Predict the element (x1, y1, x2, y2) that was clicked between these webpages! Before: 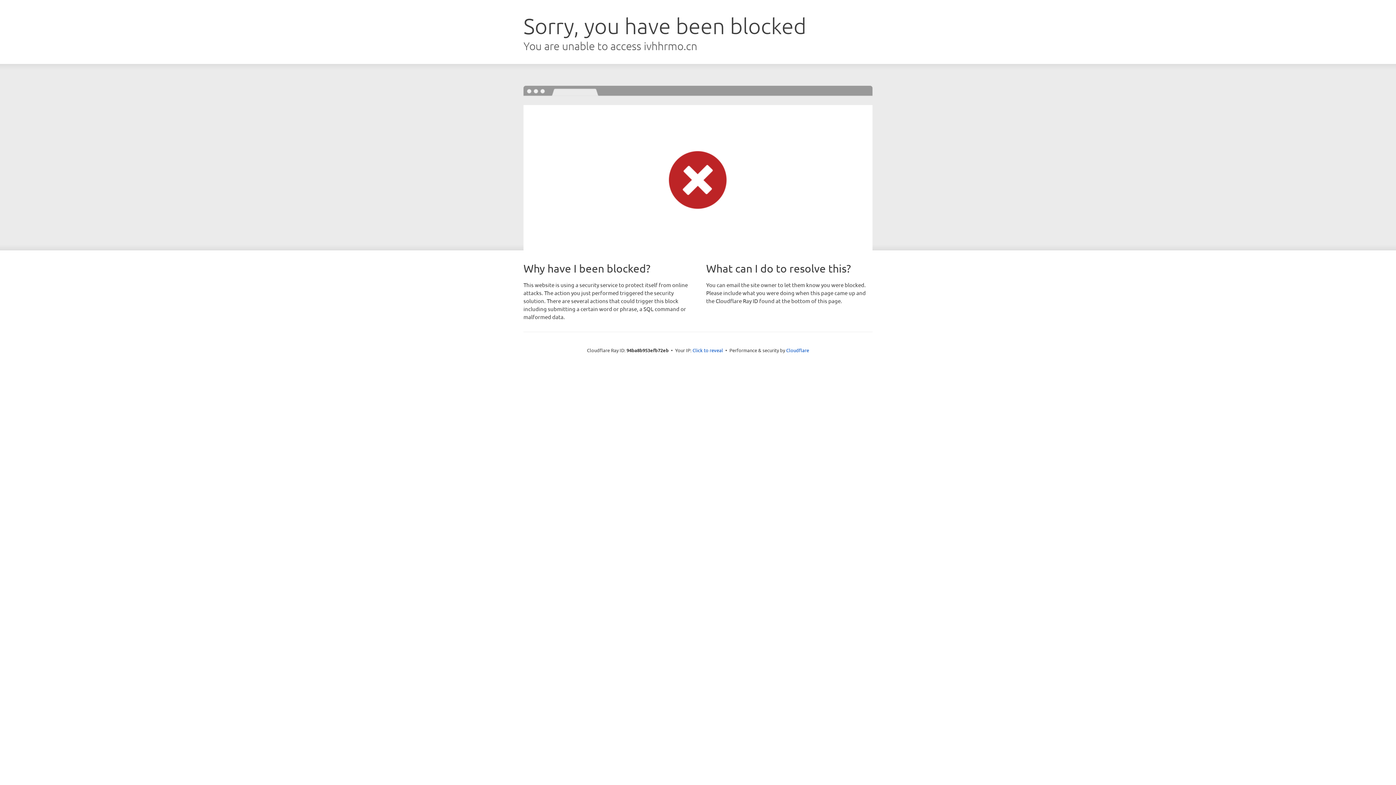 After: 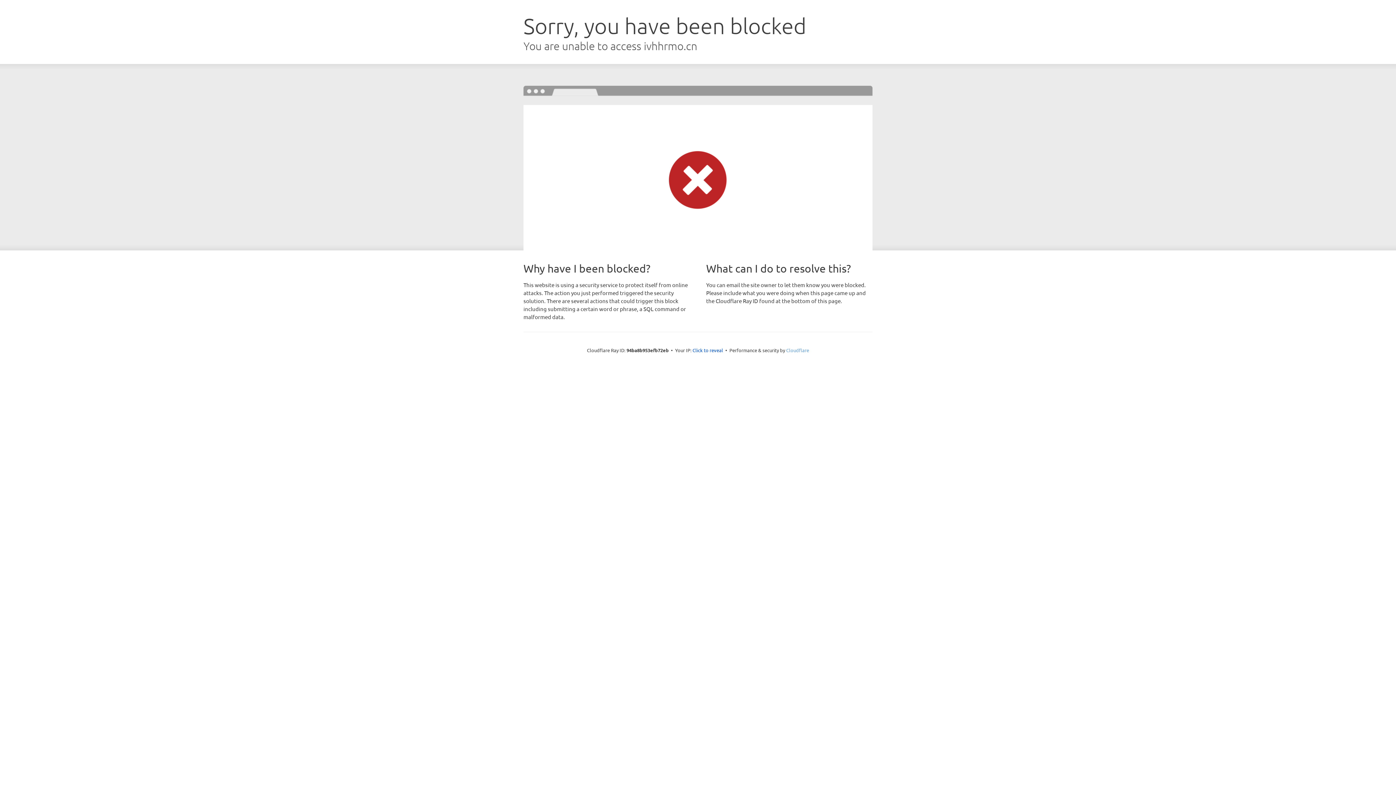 Action: bbox: (786, 347, 809, 353) label: Cloudflare